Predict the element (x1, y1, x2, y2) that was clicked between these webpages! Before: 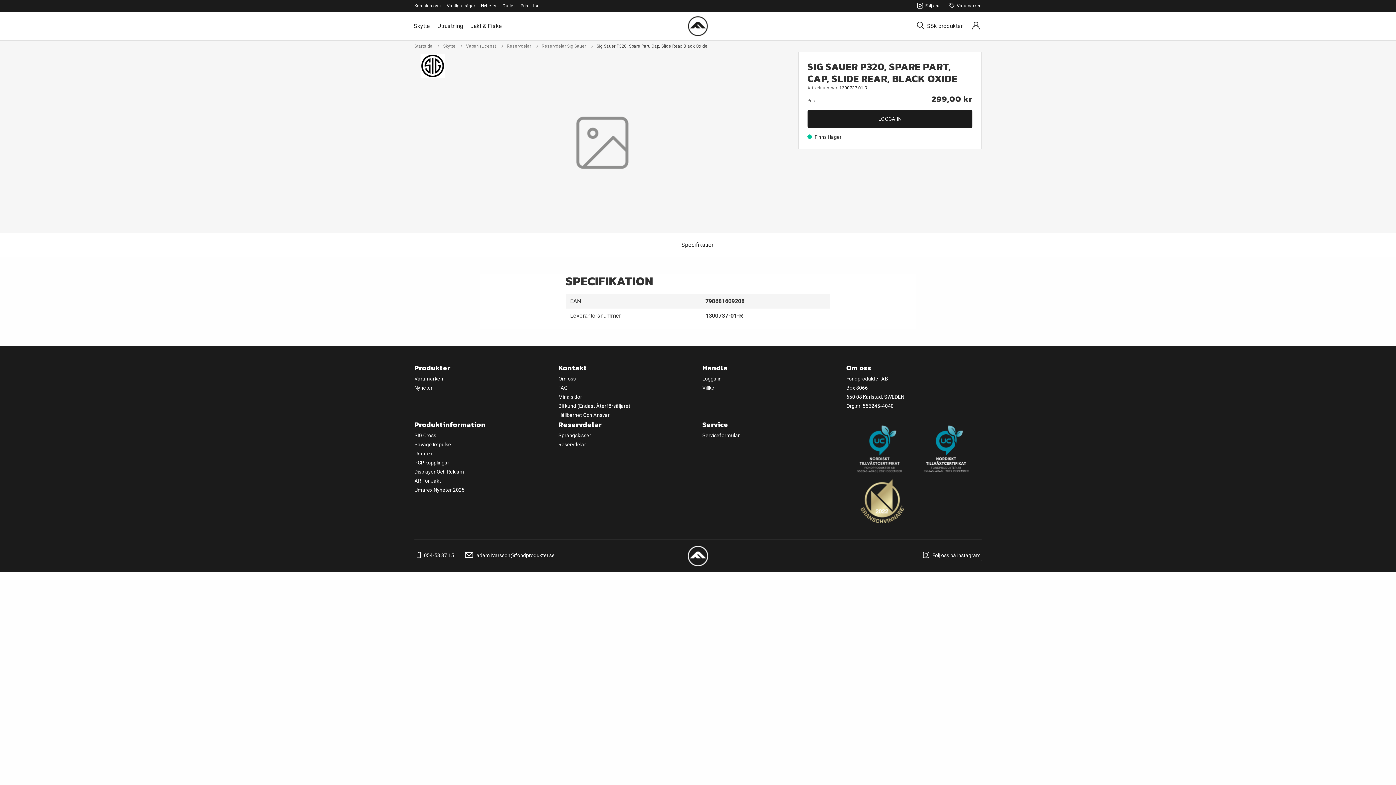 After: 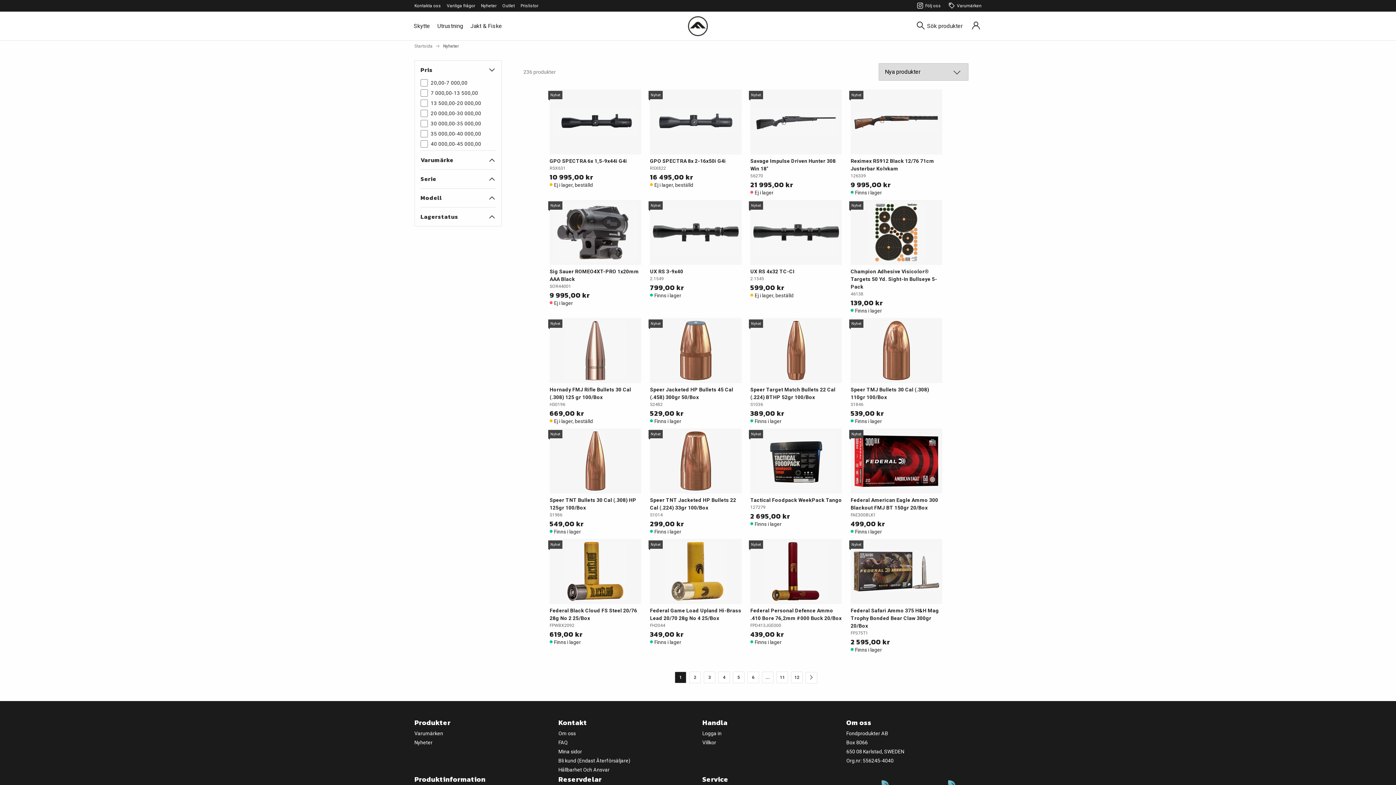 Action: label: Nyheter bbox: (414, 385, 432, 390)